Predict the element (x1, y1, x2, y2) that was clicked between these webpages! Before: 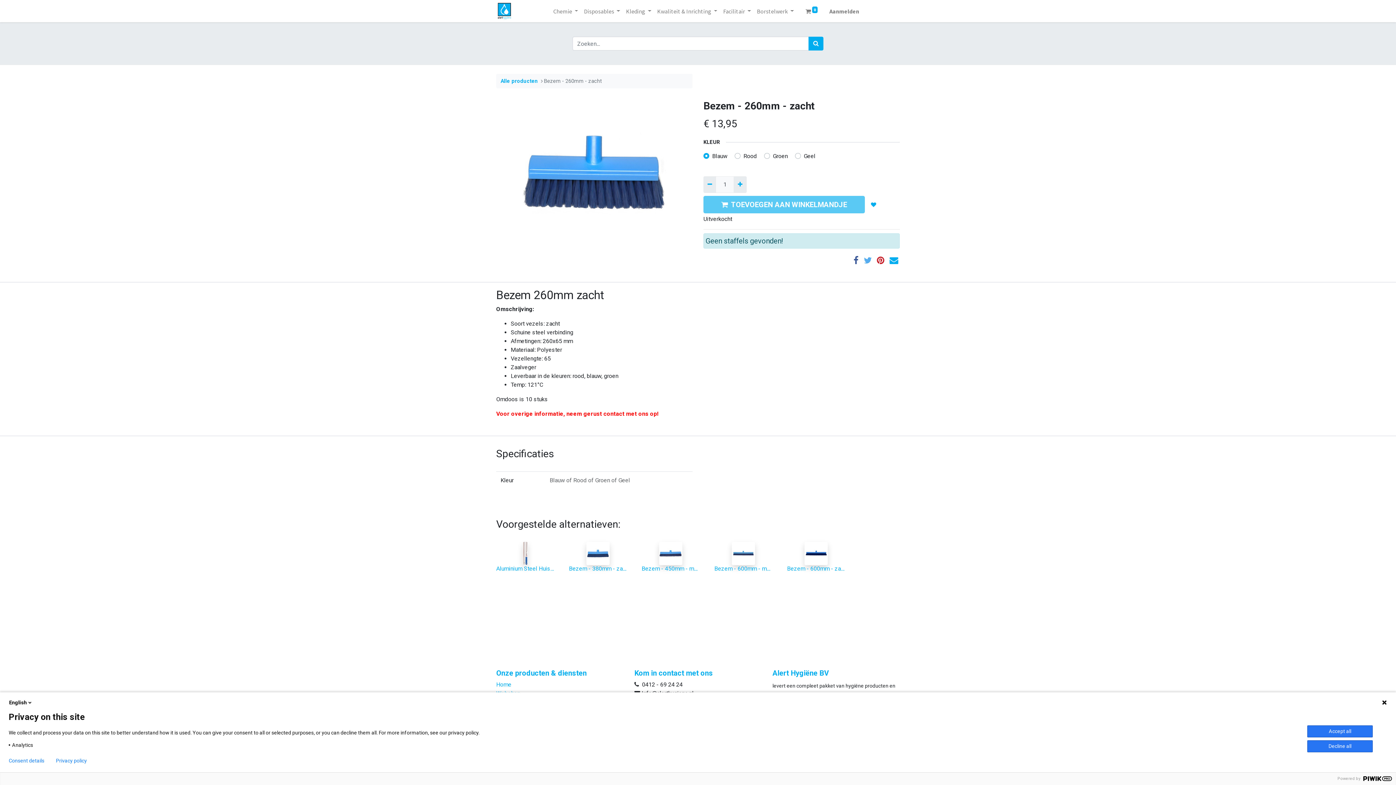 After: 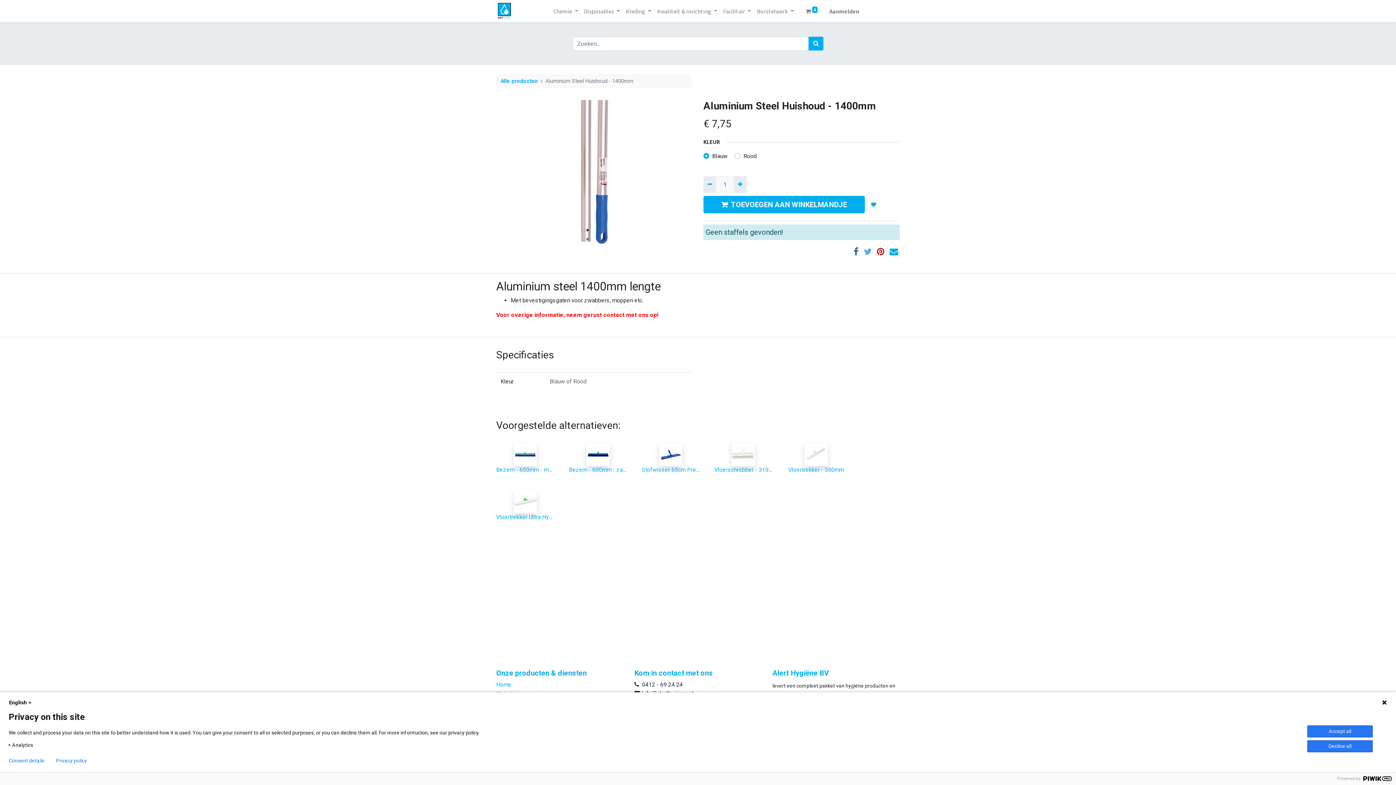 Action: bbox: (496, 560, 554, 567) label: Aluminium Steel Huishoud - 1400mm